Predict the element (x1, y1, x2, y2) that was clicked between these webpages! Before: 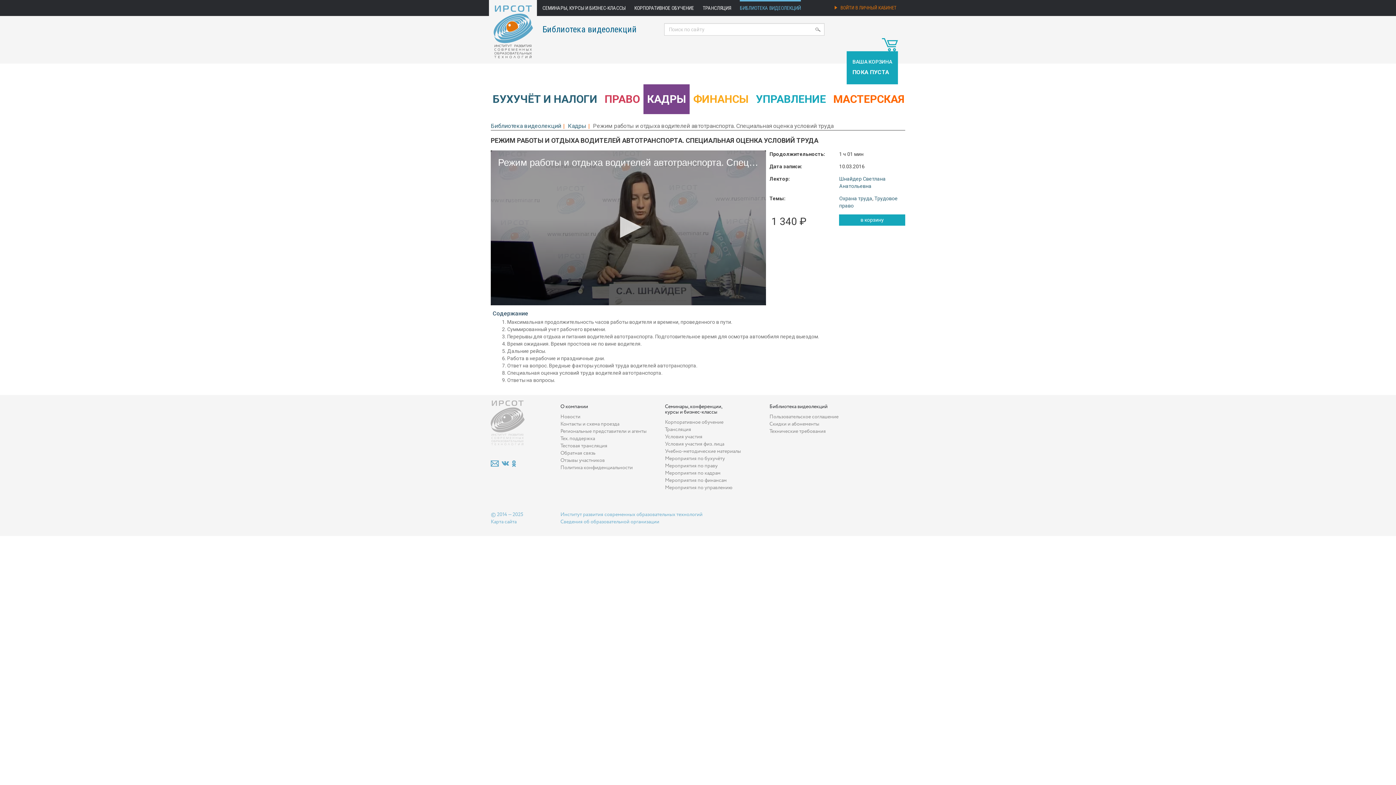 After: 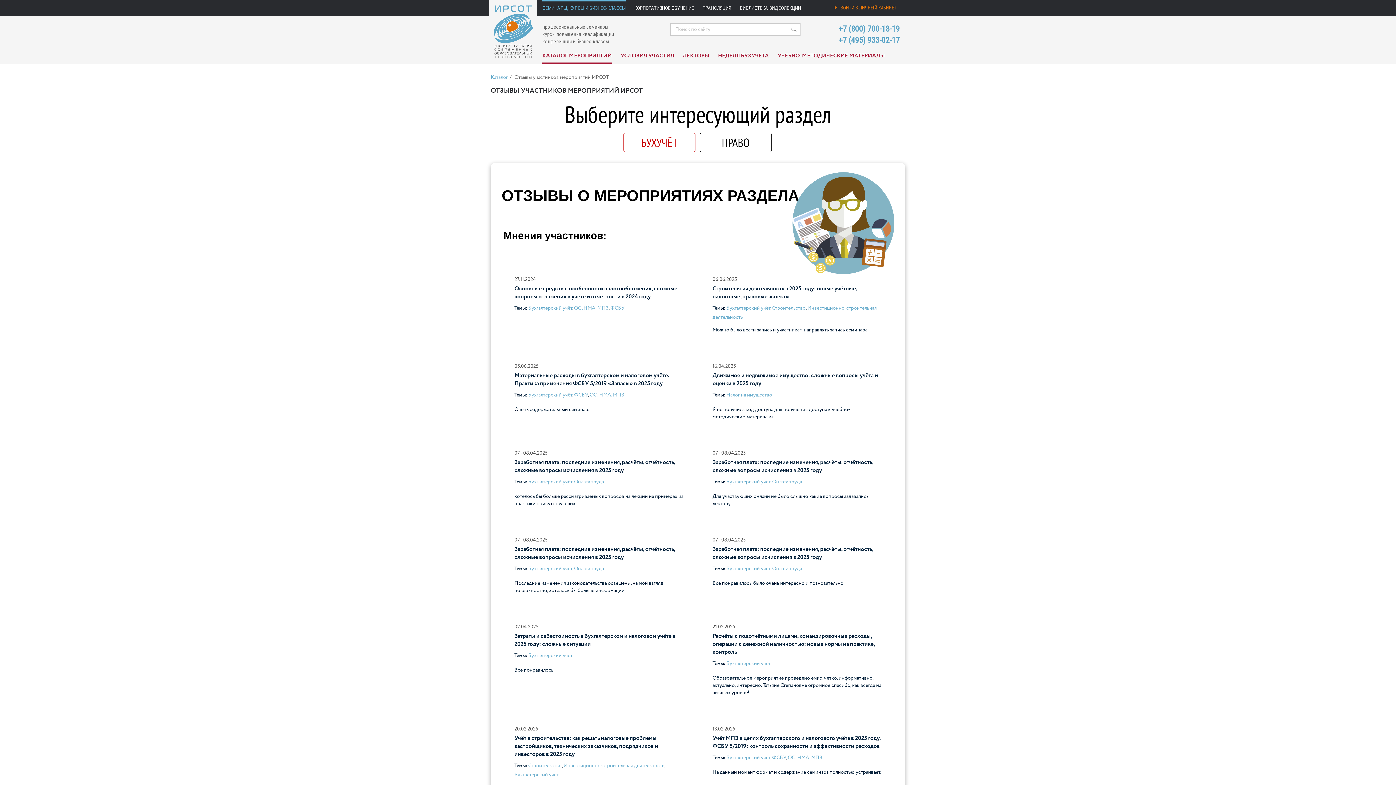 Action: label: Отзывы участников bbox: (560, 456, 604, 464)